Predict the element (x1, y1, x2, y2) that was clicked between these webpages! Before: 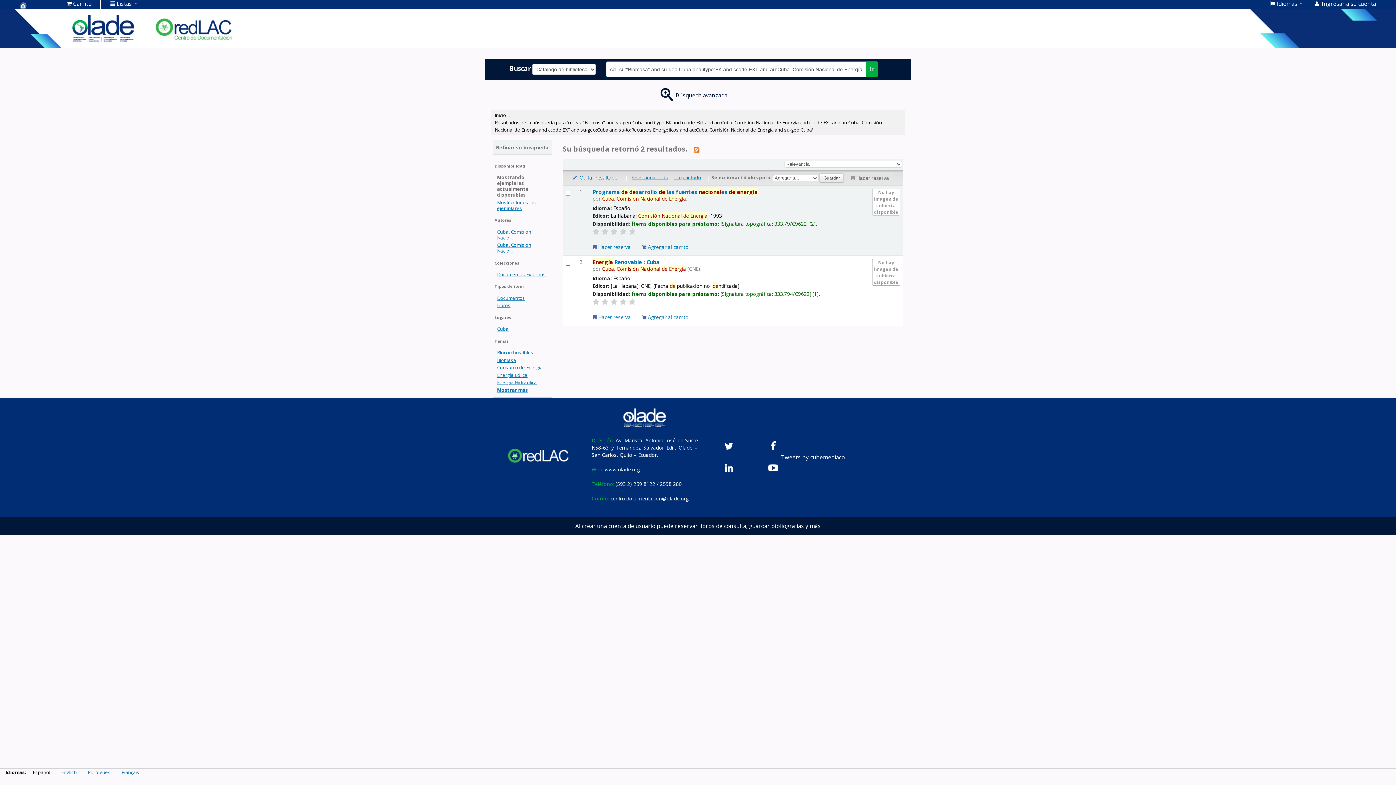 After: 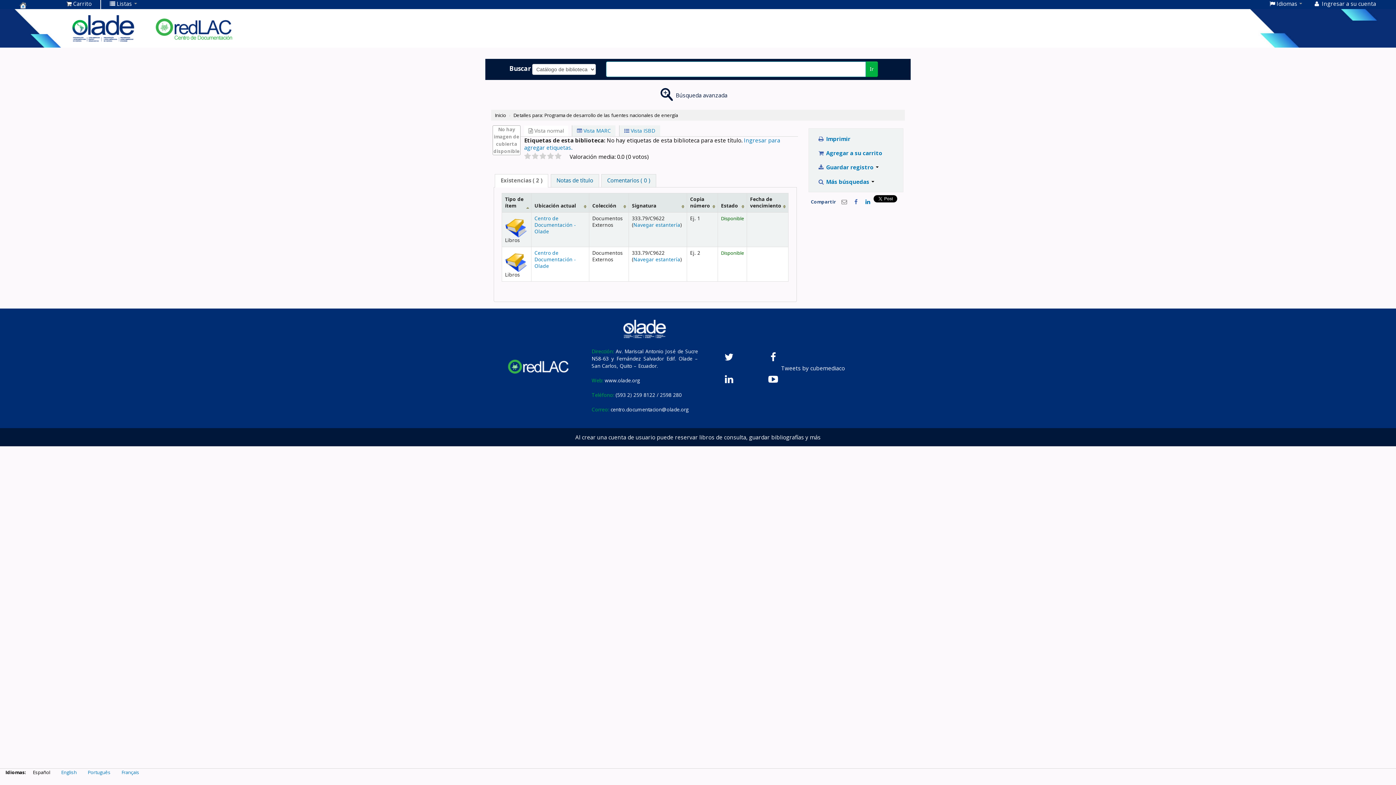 Action: label: Consumo de Energía bbox: (497, 364, 542, 370)